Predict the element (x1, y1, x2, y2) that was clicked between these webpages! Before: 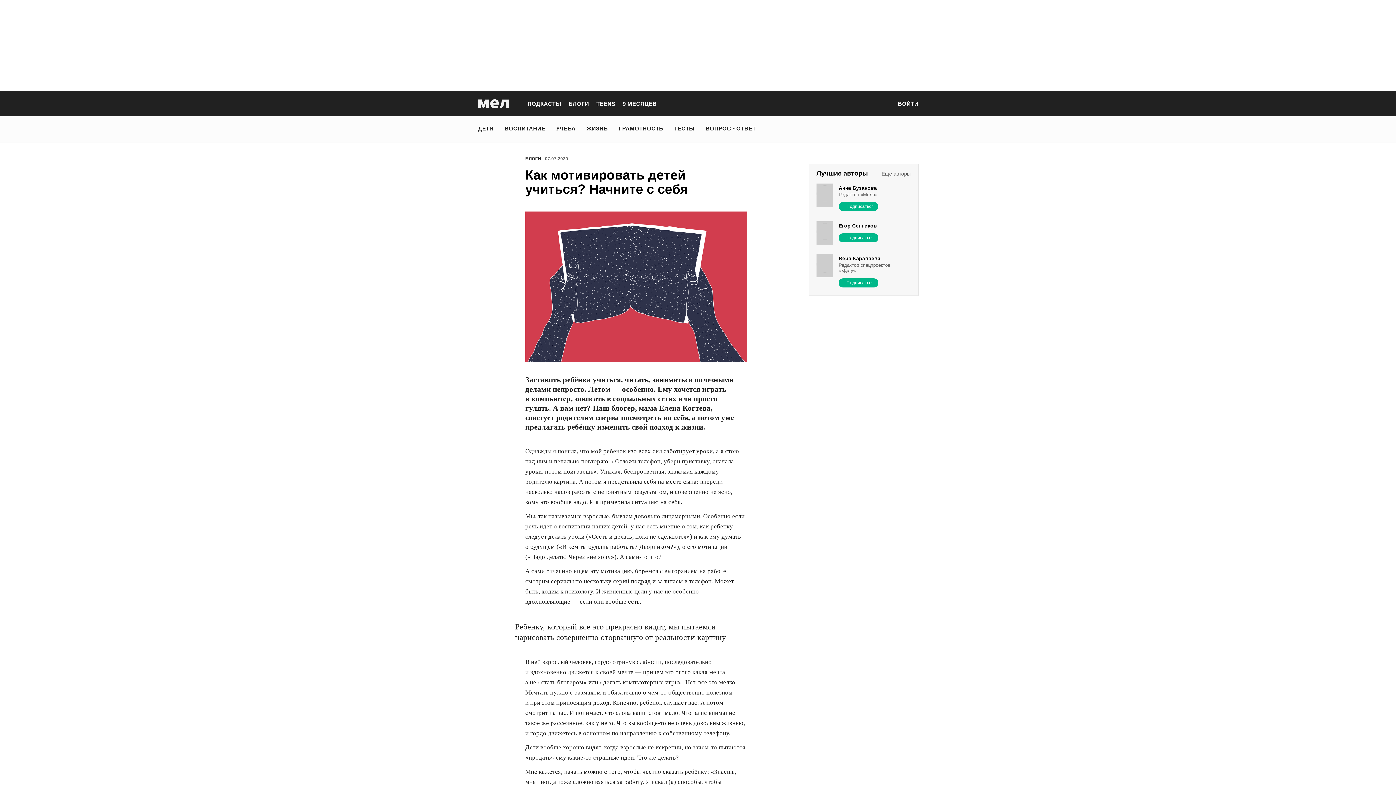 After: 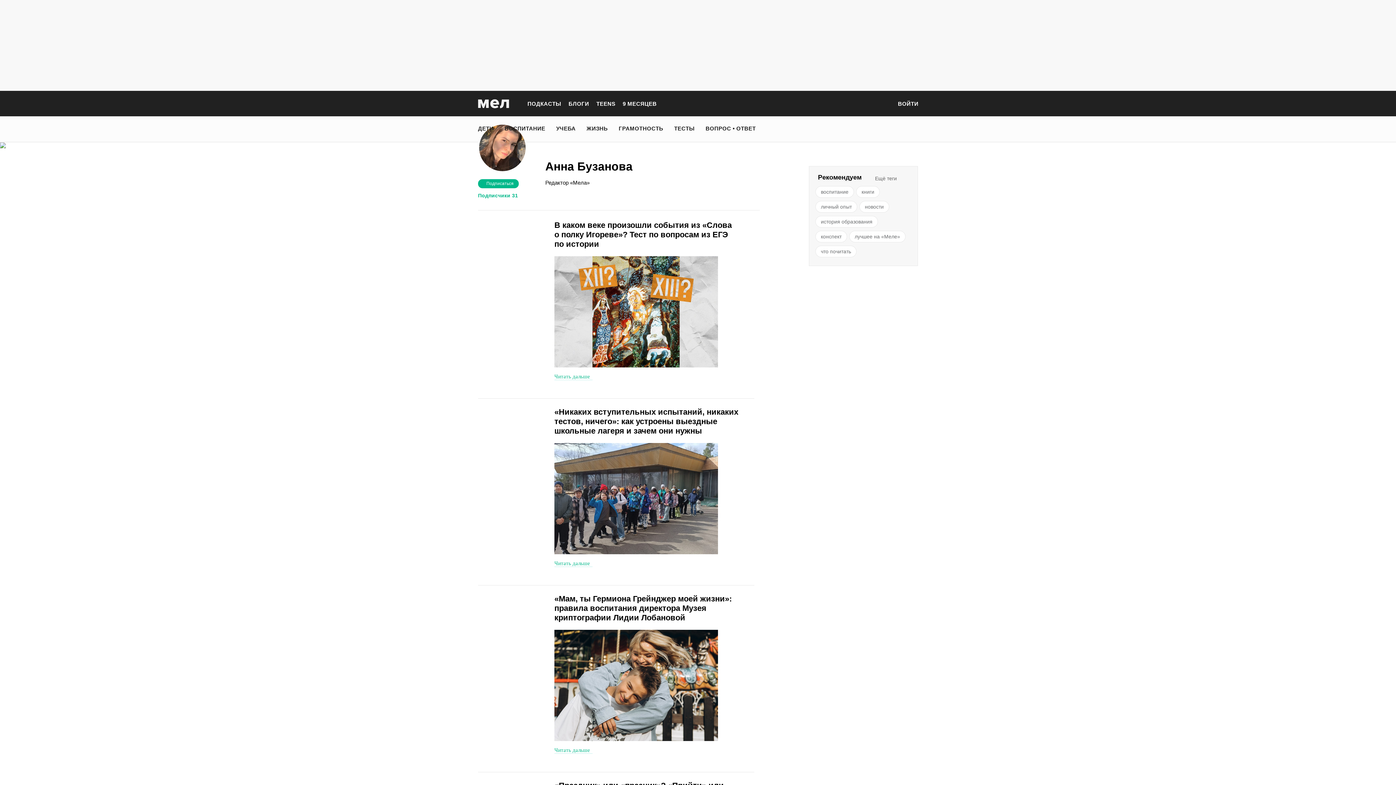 Action: bbox: (816, 206, 833, 212)